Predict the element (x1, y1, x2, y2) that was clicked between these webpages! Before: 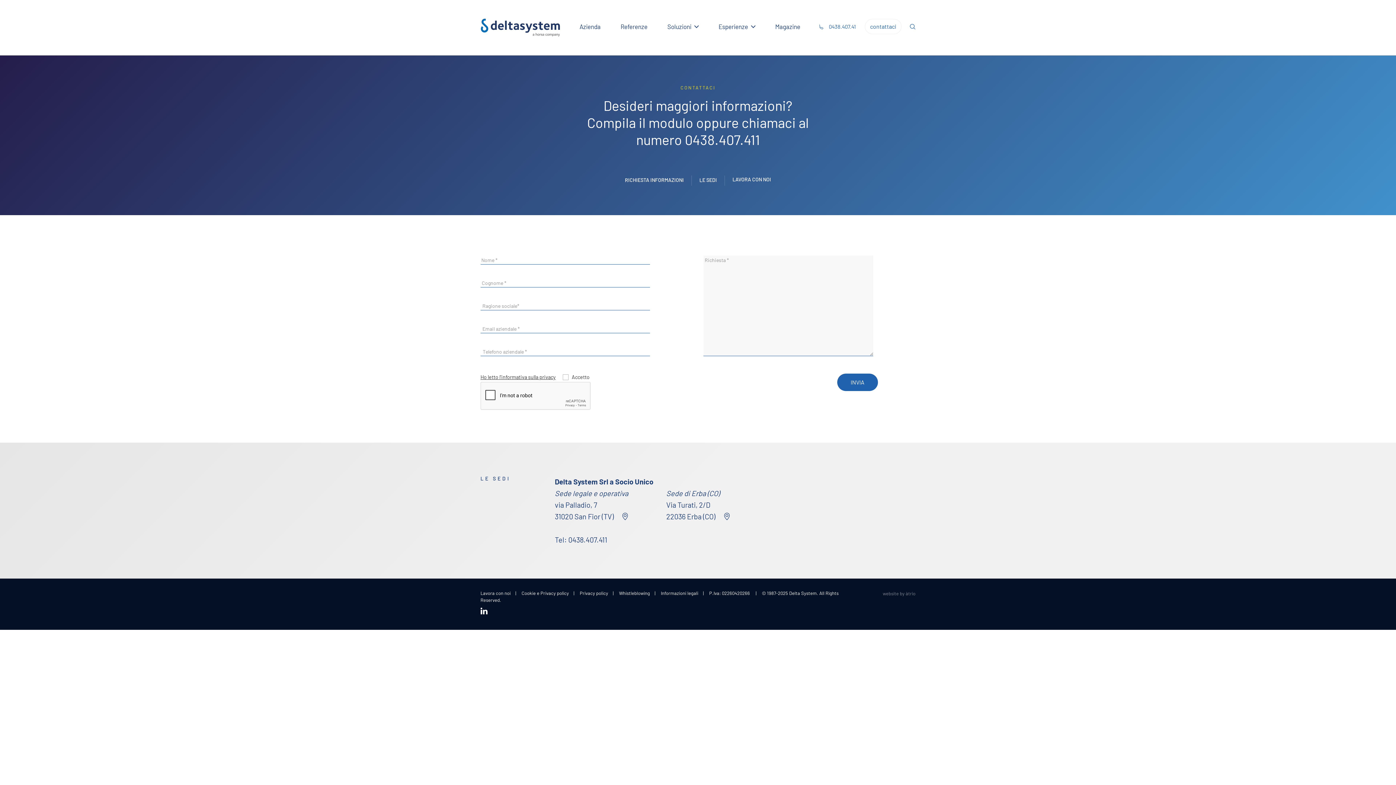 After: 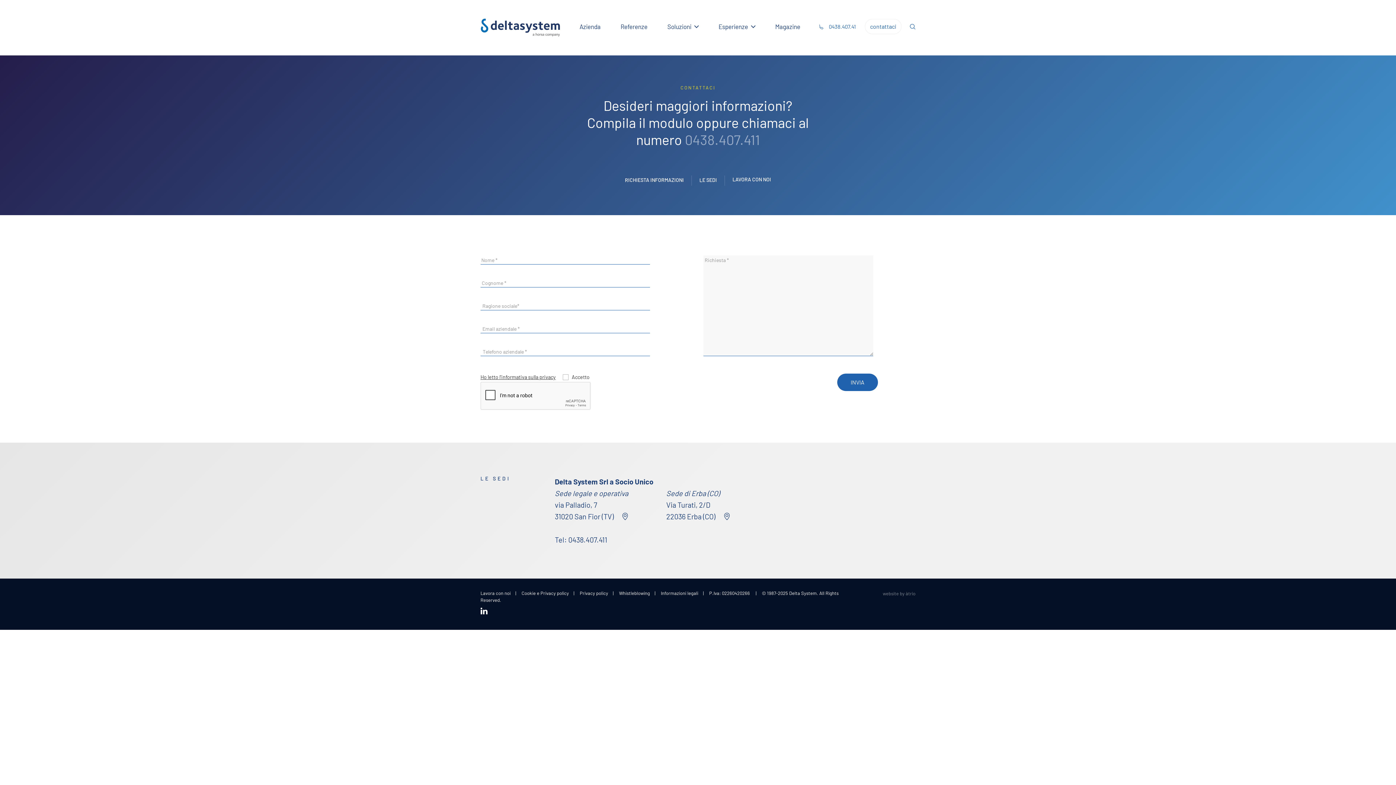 Action: label: 0438.407.411 bbox: (685, 131, 760, 148)